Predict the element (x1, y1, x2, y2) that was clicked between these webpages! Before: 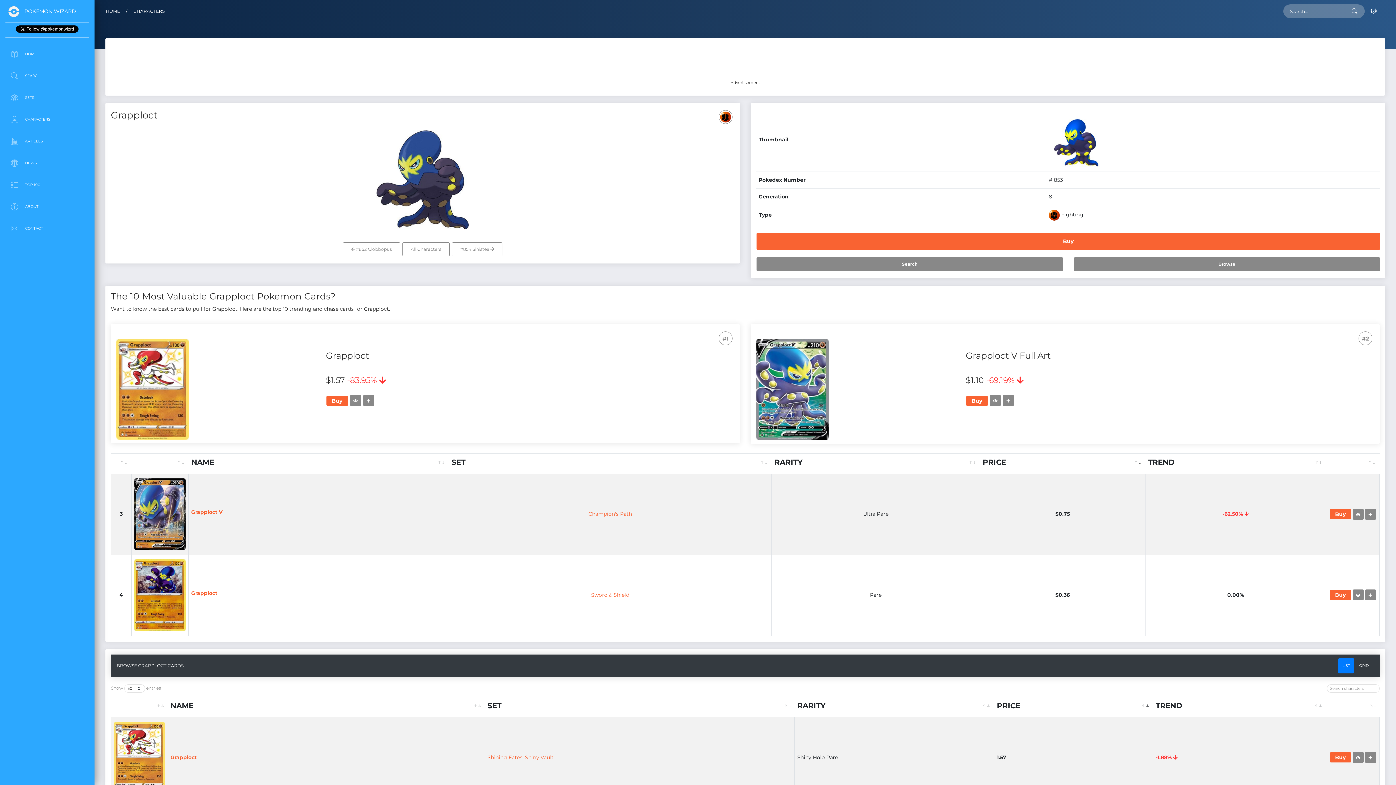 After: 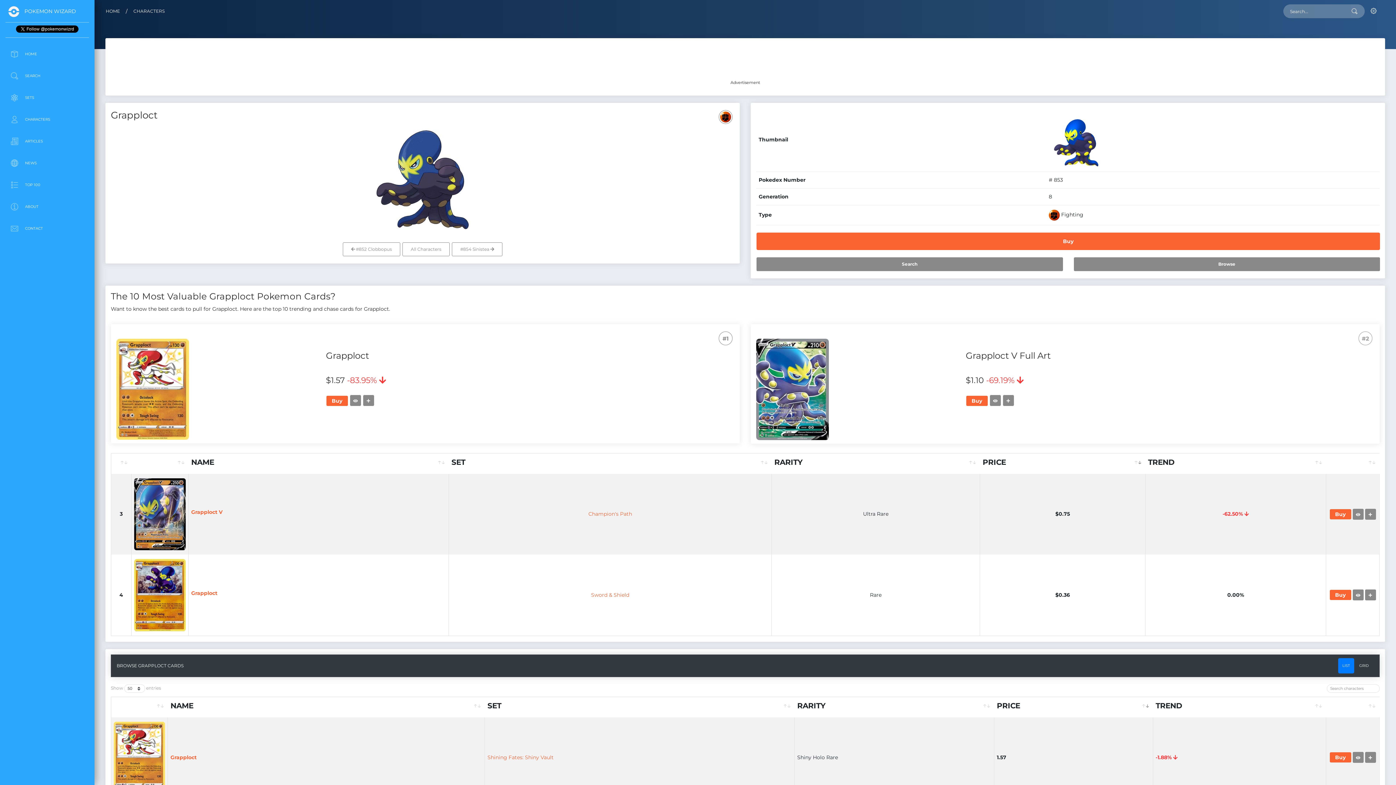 Action: label: #2 bbox: (1358, 331, 1372, 345)